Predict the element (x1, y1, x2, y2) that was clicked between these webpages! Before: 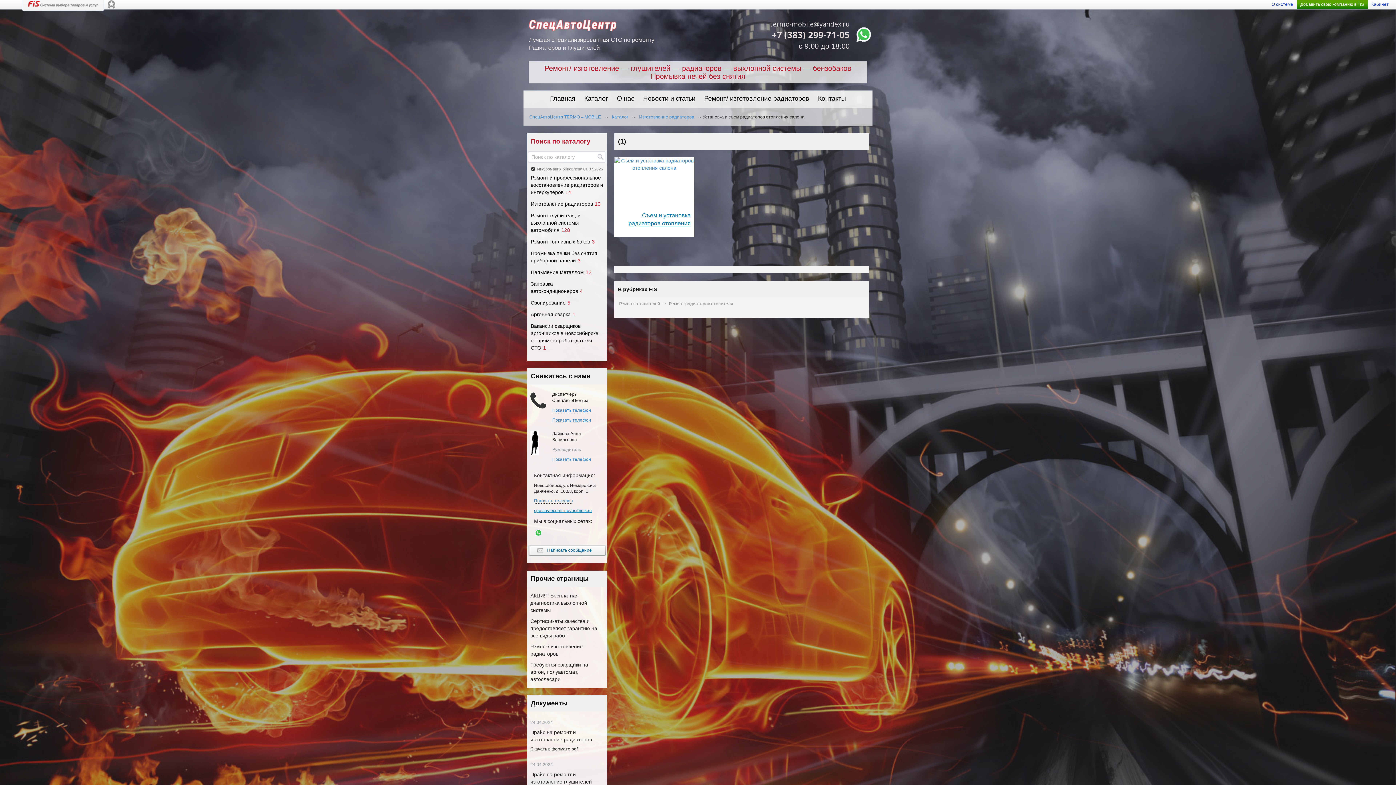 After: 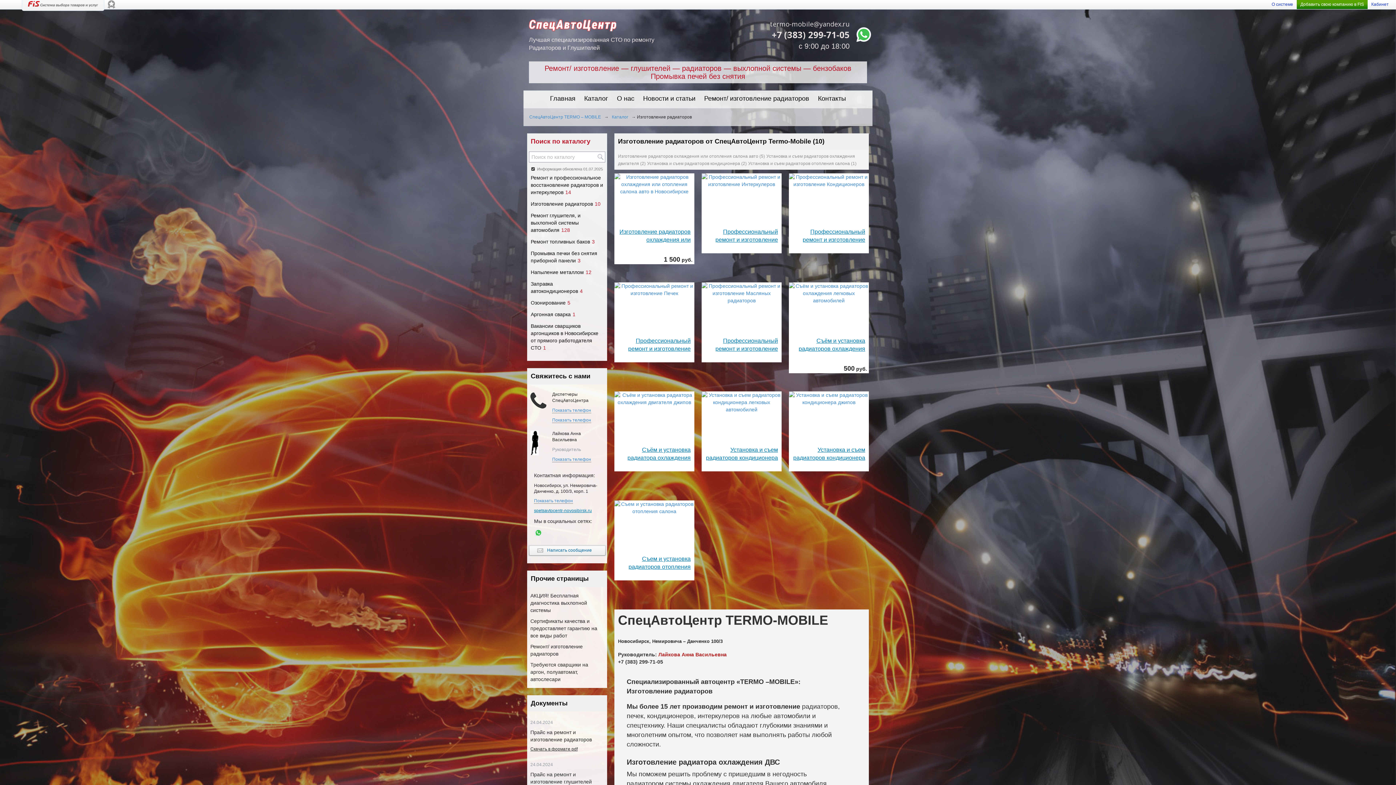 Action: label: Изготовление радиаторов10 bbox: (527, 198, 604, 209)